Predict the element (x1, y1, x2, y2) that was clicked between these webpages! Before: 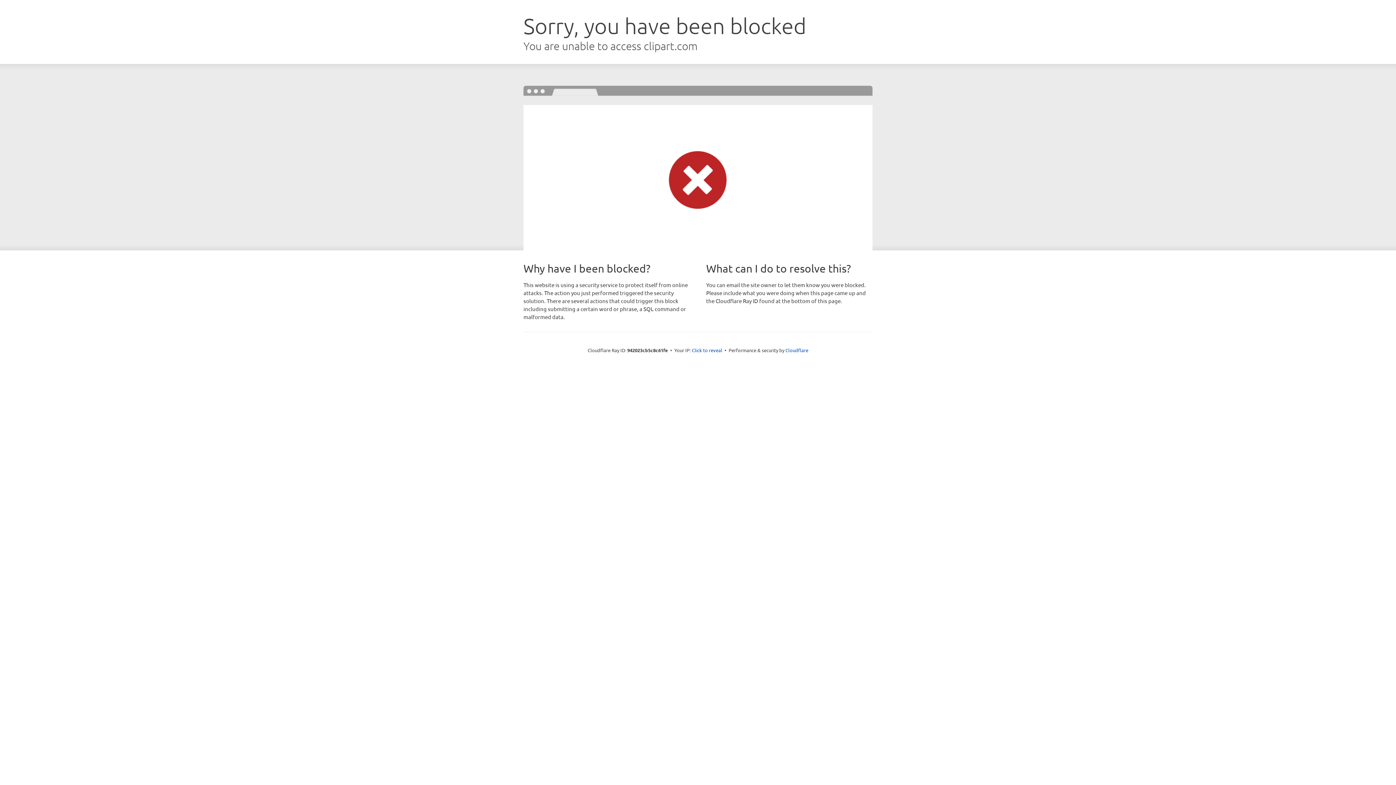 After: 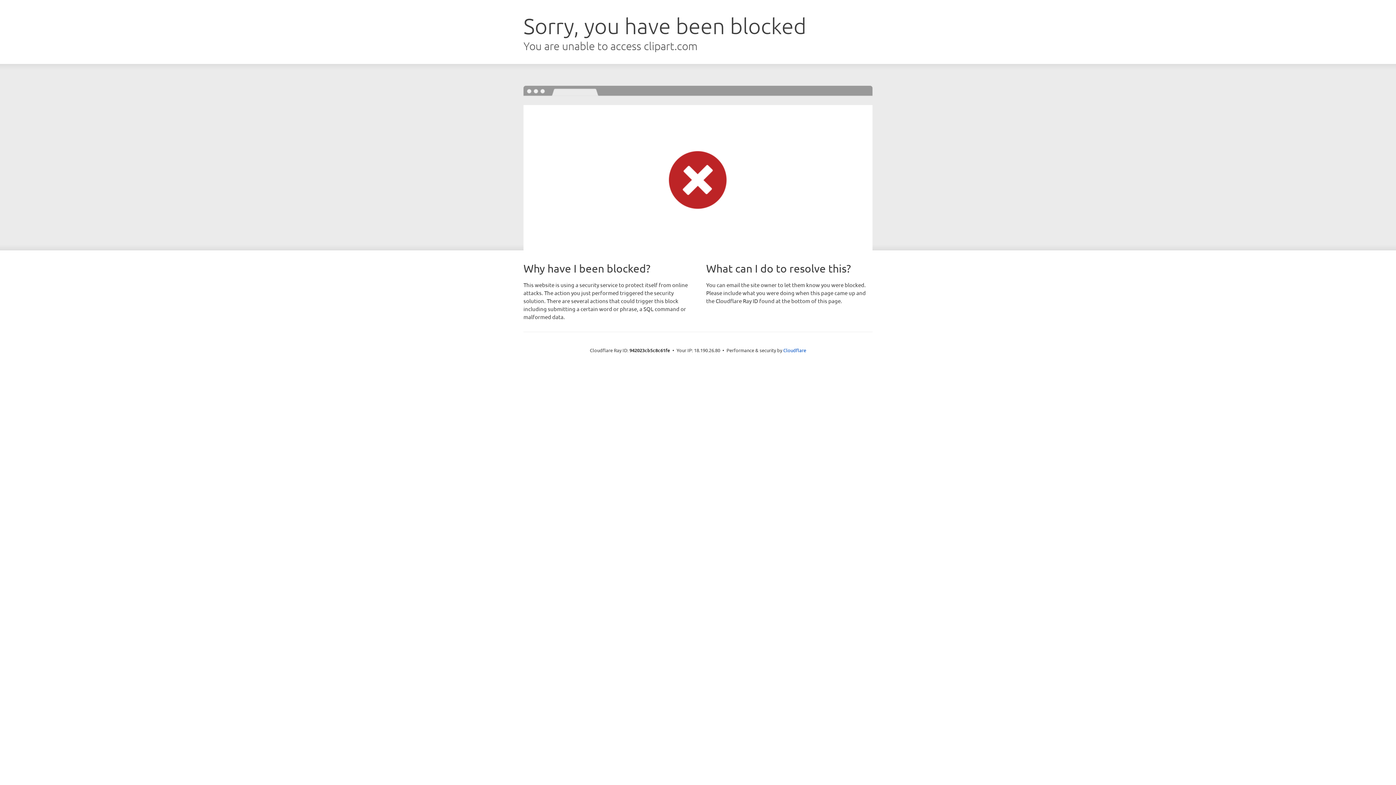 Action: label: Click to reveal bbox: (692, 346, 722, 353)